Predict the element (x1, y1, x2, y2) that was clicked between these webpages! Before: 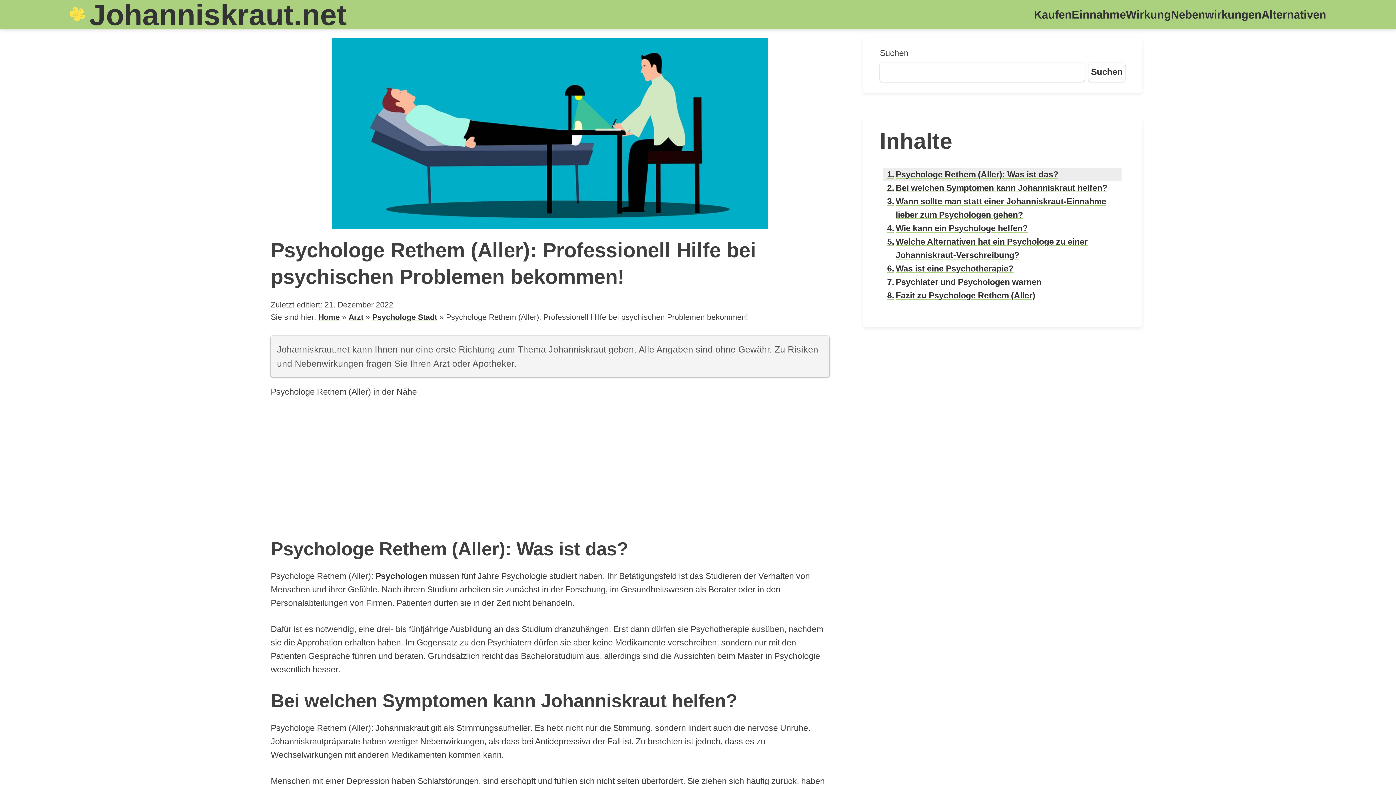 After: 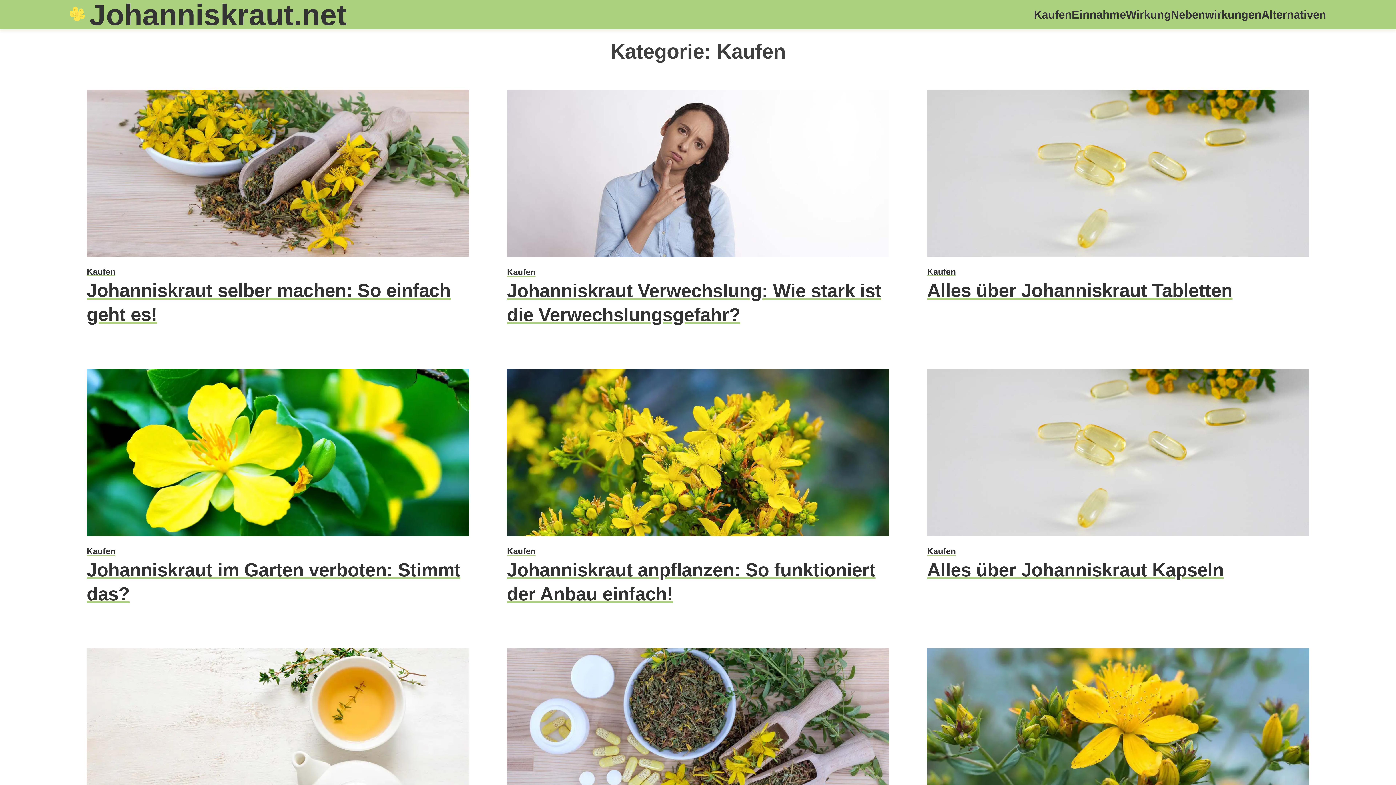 Action: label: Kaufen bbox: (1034, -5, 1072, 34)